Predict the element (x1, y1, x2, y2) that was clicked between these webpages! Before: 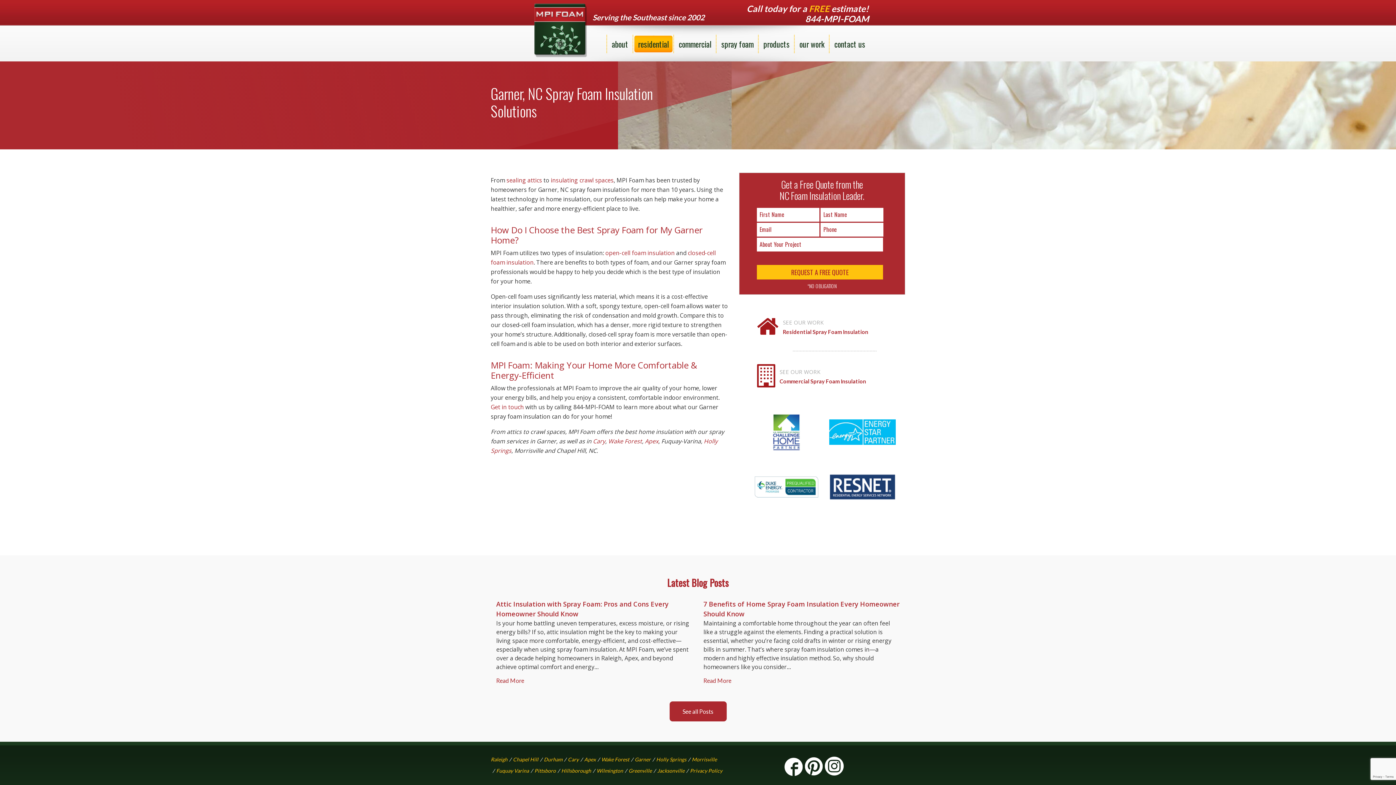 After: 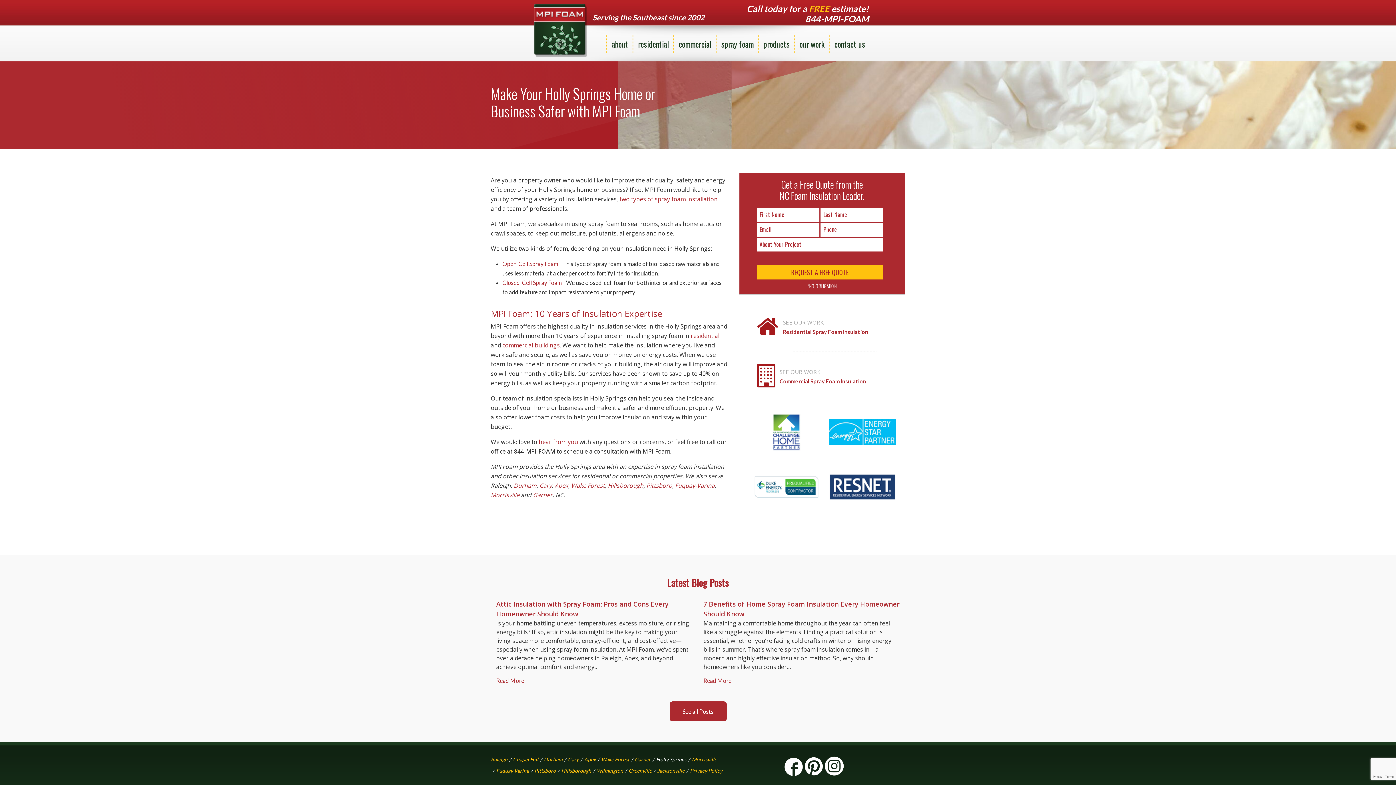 Action: label: Holly Springs bbox: (656, 756, 686, 762)